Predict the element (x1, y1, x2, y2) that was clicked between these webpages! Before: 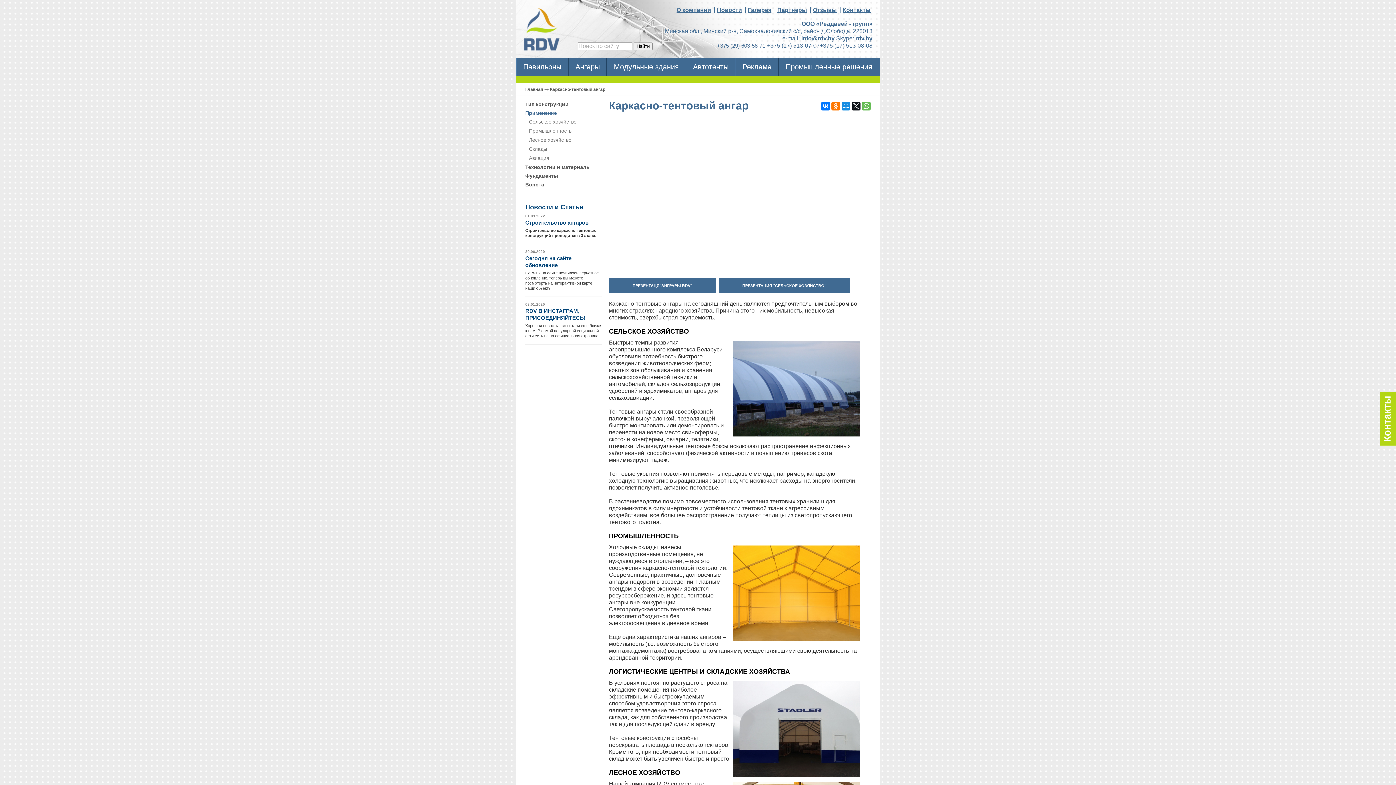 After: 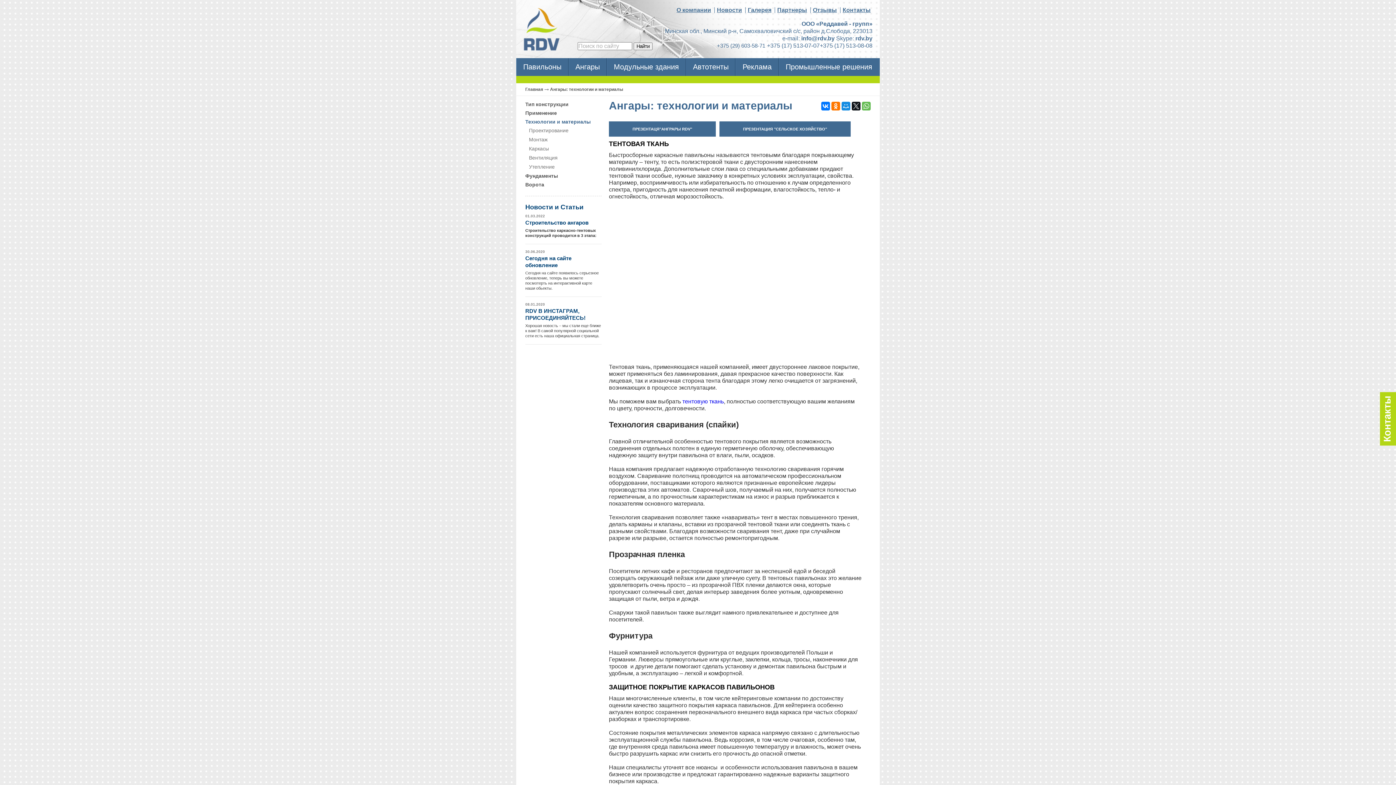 Action: label: Технологии и материалы bbox: (525, 164, 601, 170)